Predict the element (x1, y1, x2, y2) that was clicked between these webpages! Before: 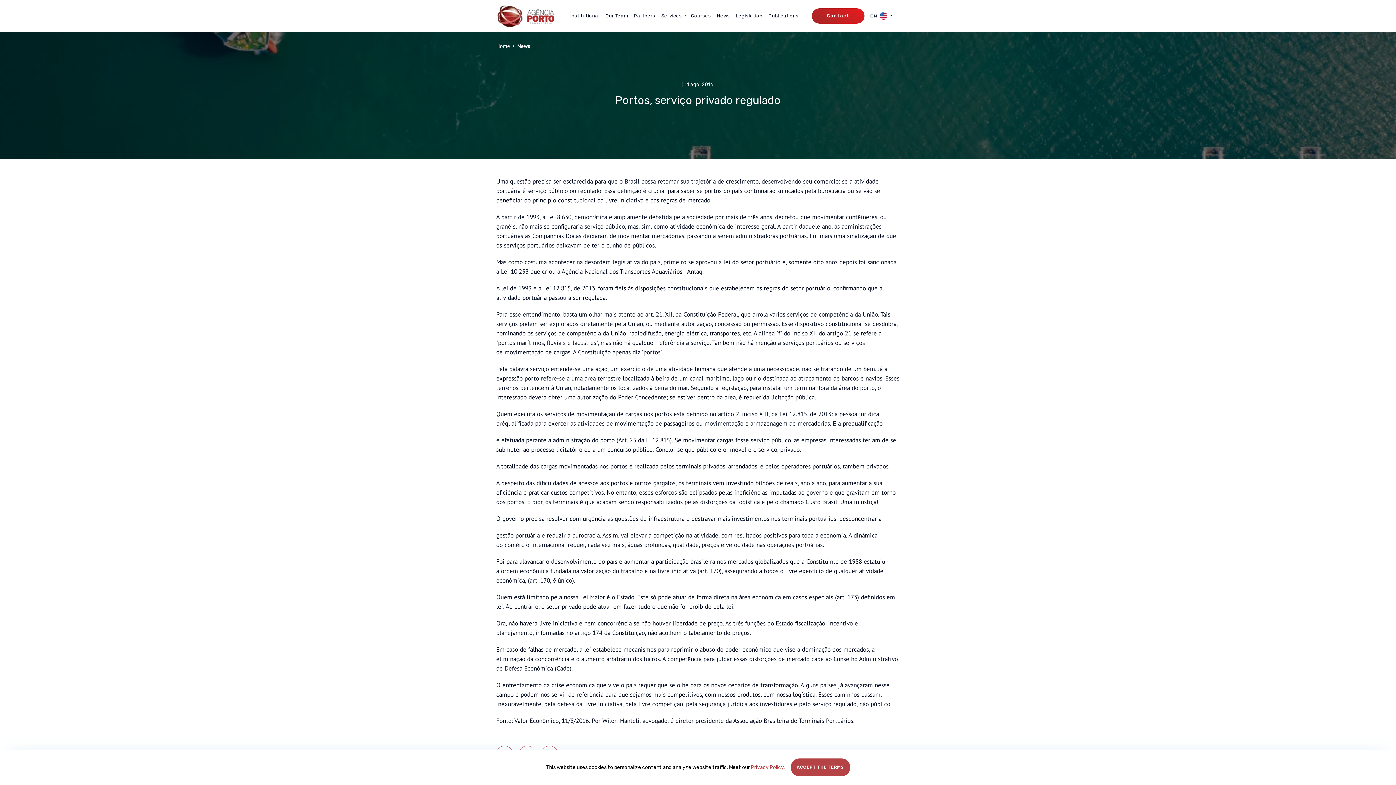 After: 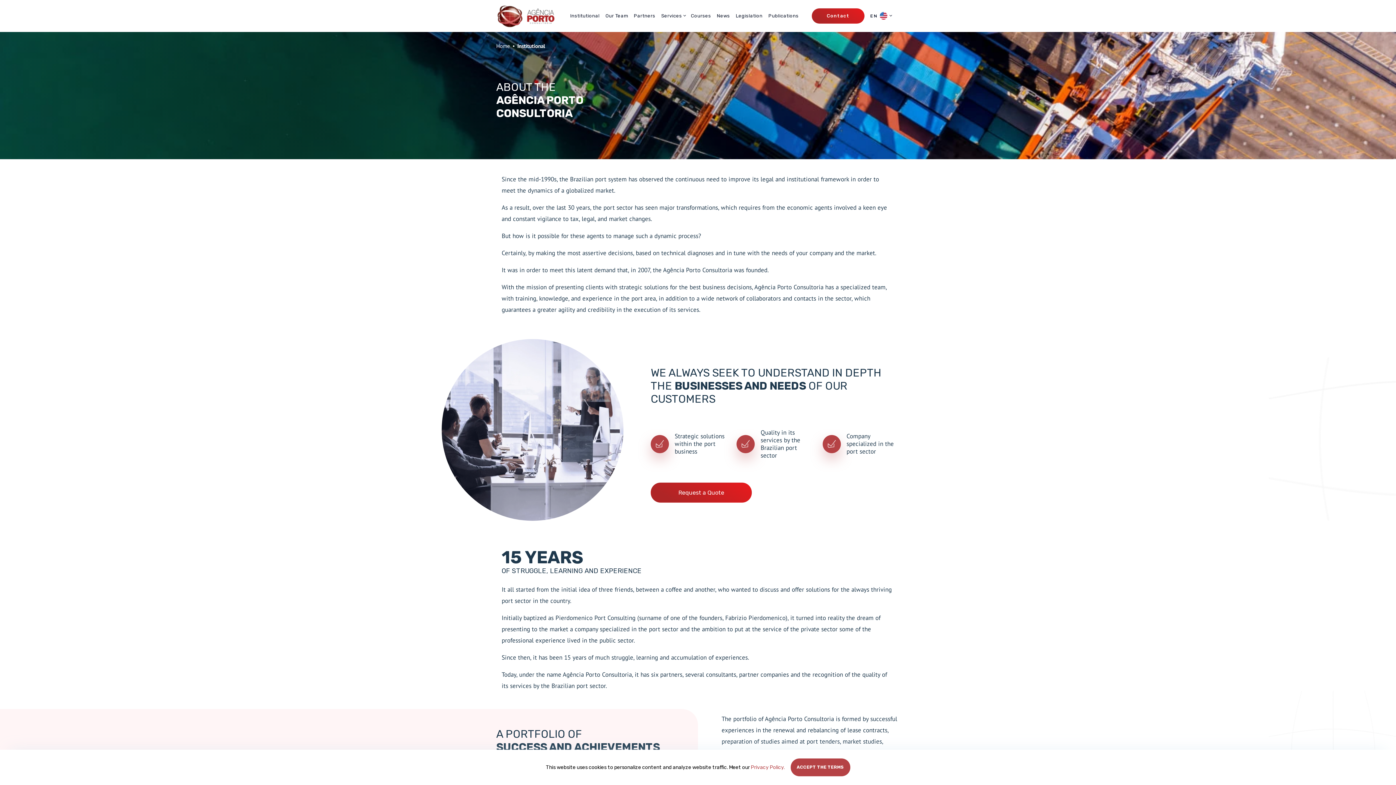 Action: bbox: (567, 9, 602, 21) label: Institutional